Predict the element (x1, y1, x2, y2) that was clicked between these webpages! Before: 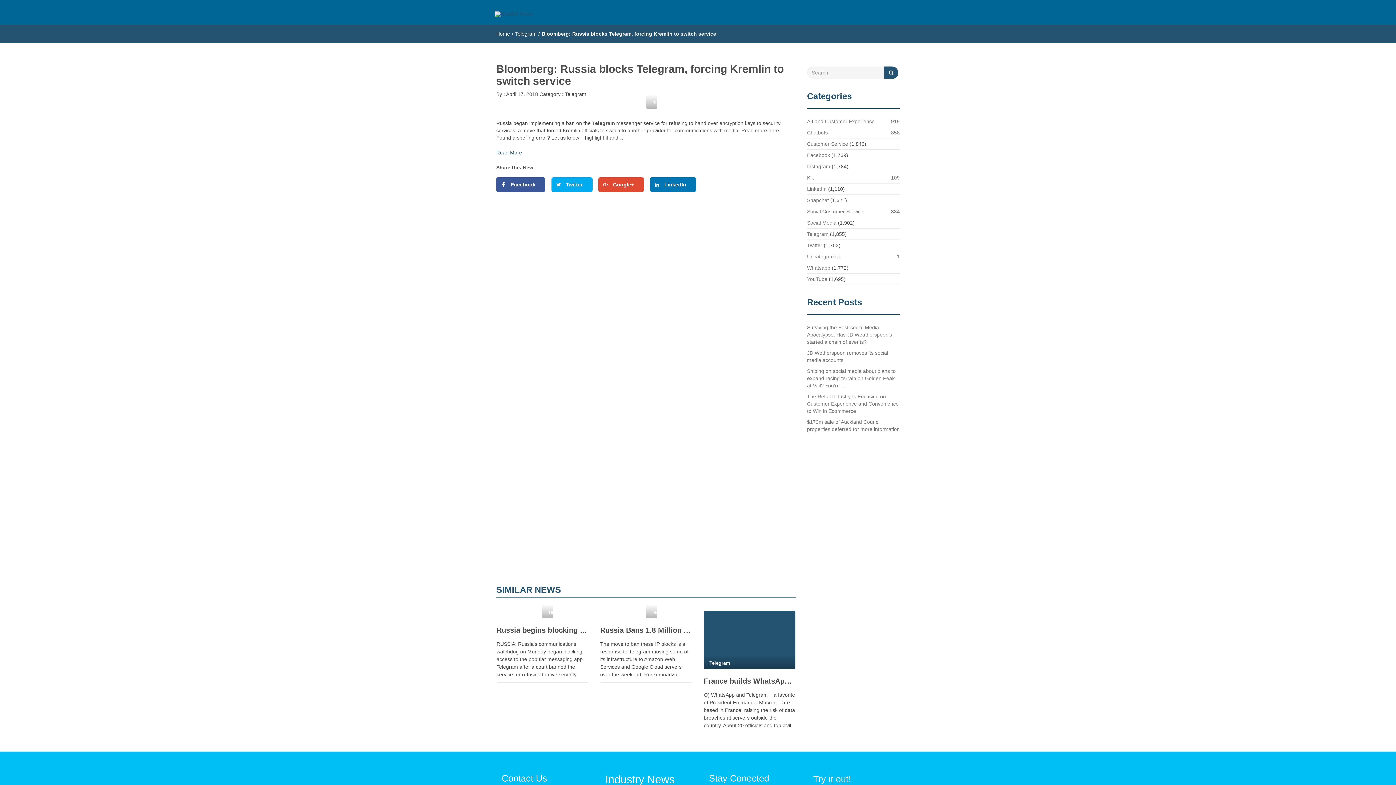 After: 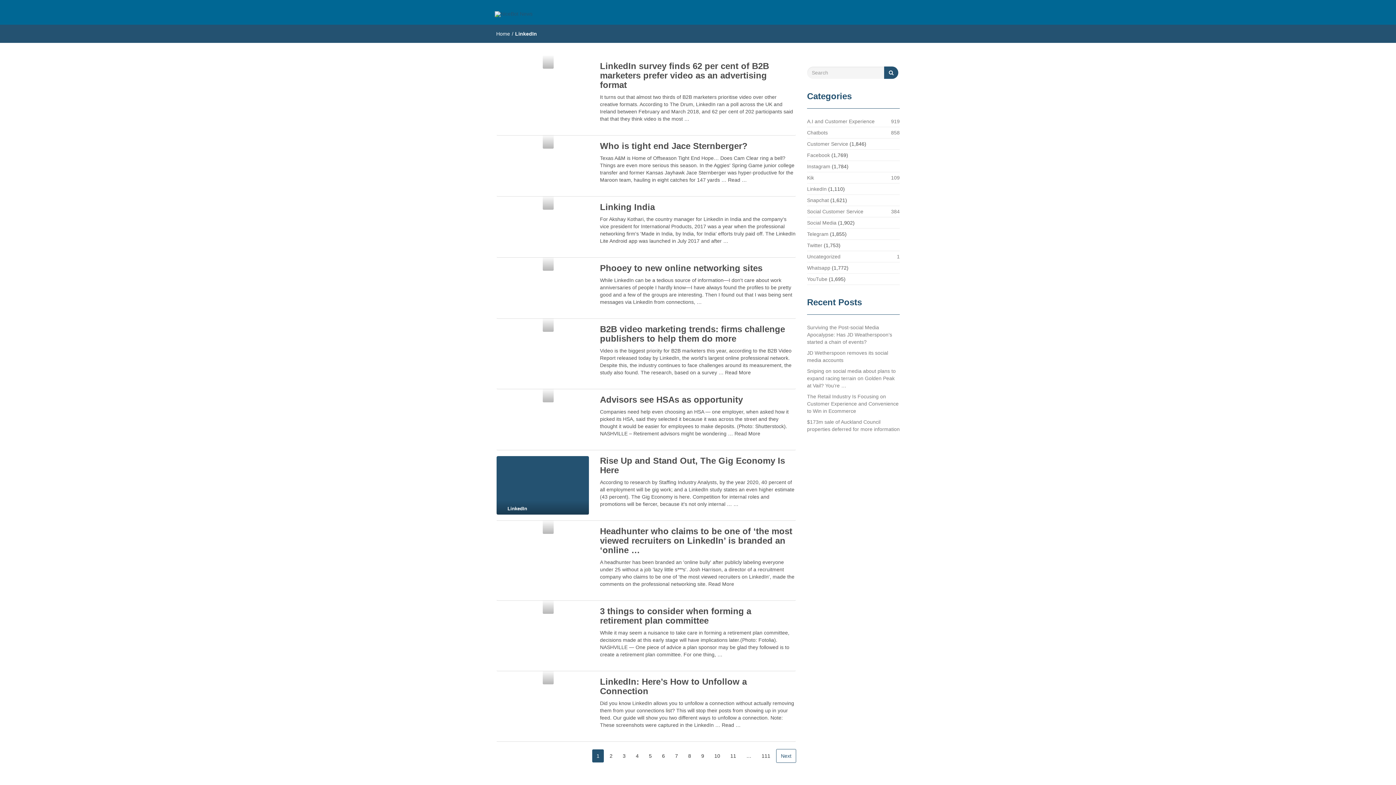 Action: label: LinkedIn bbox: (807, 182, 826, 195)